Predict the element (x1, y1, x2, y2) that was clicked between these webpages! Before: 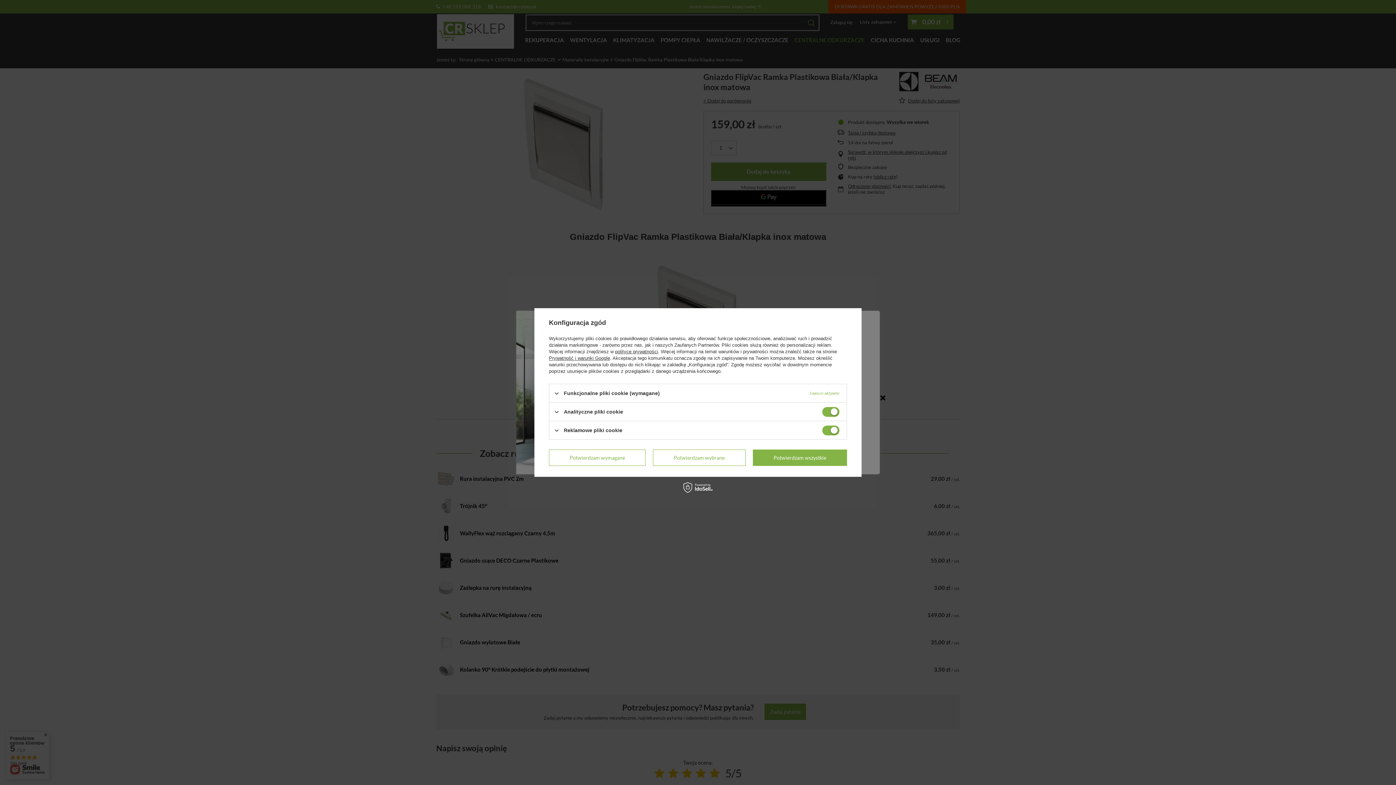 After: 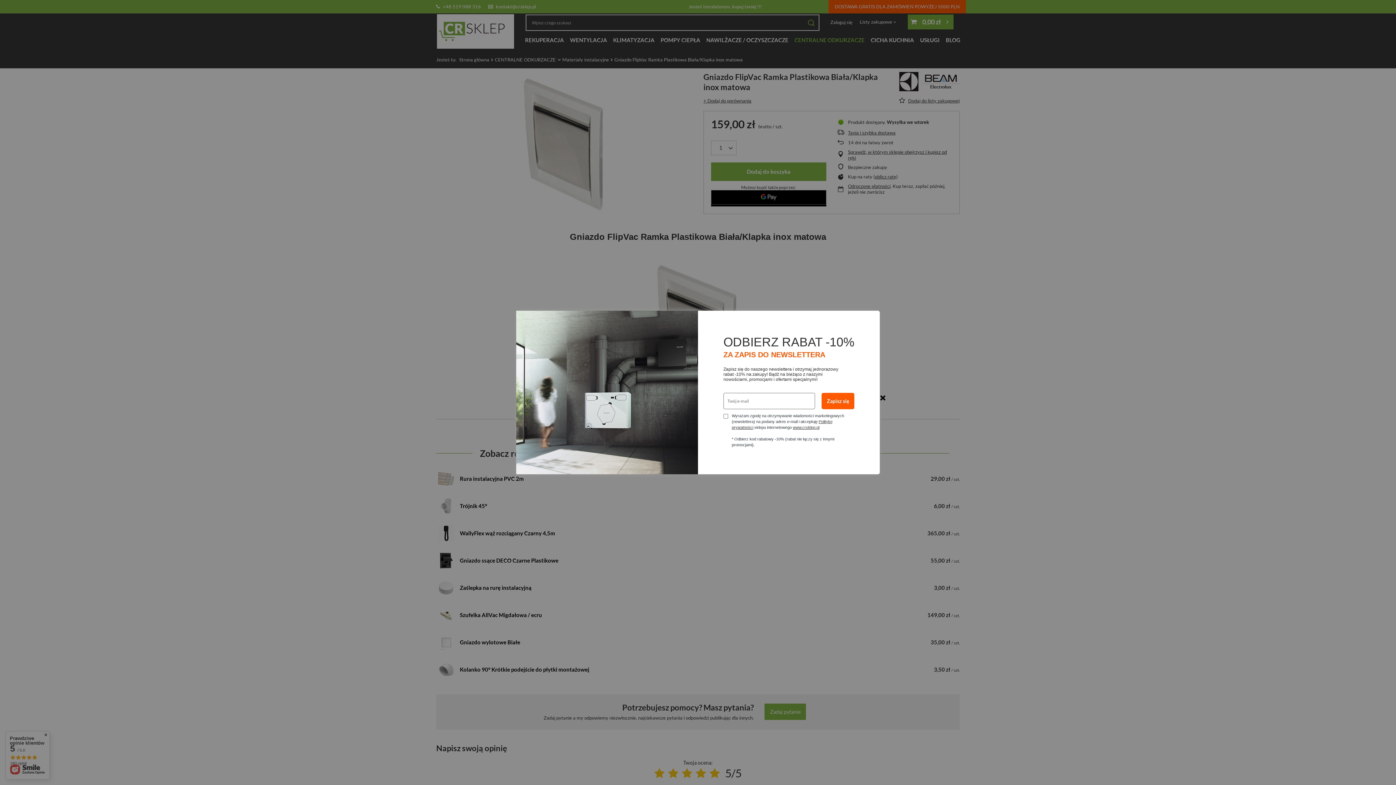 Action: label: Potwierdzam wybrane bbox: (653, 449, 745, 466)